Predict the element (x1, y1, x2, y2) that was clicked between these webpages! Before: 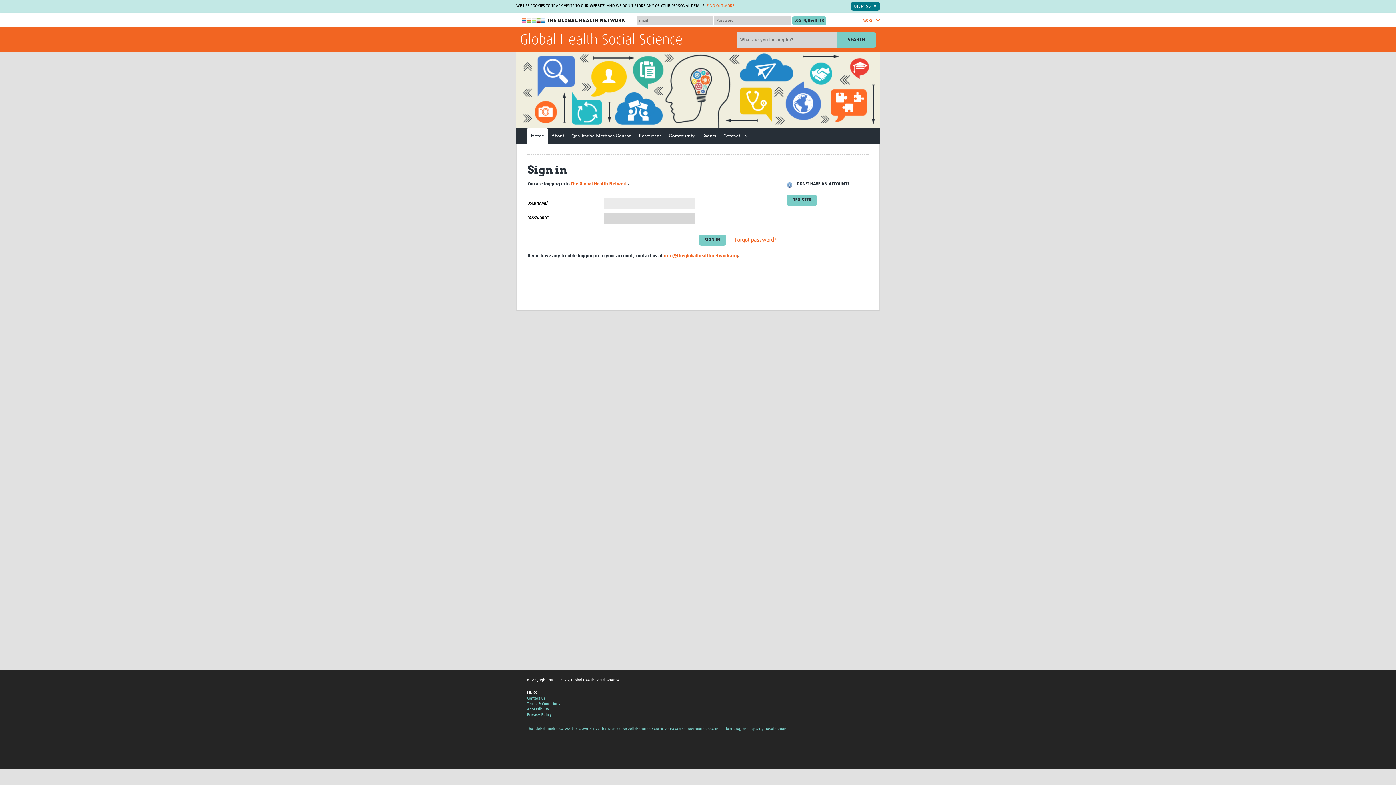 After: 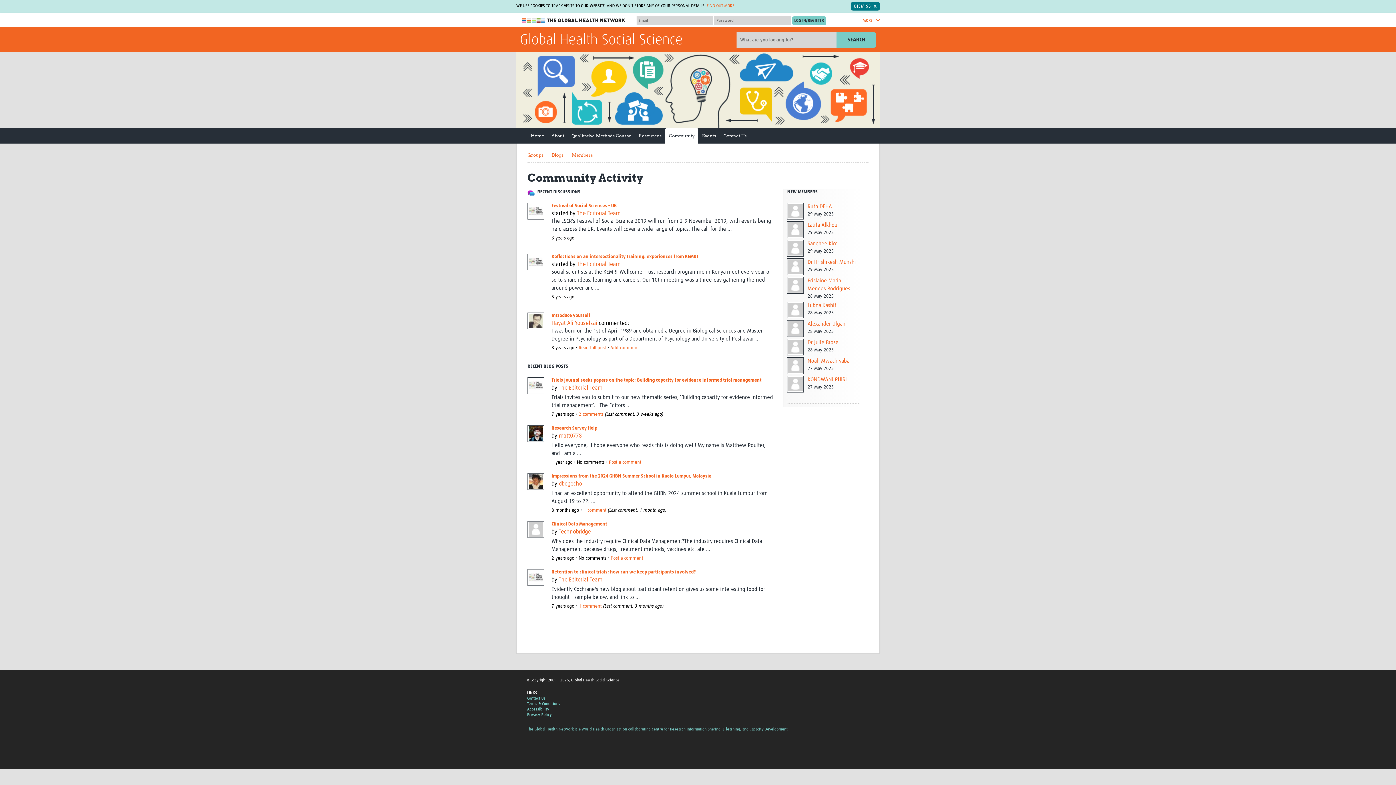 Action: bbox: (665, 128, 698, 143) label: Community